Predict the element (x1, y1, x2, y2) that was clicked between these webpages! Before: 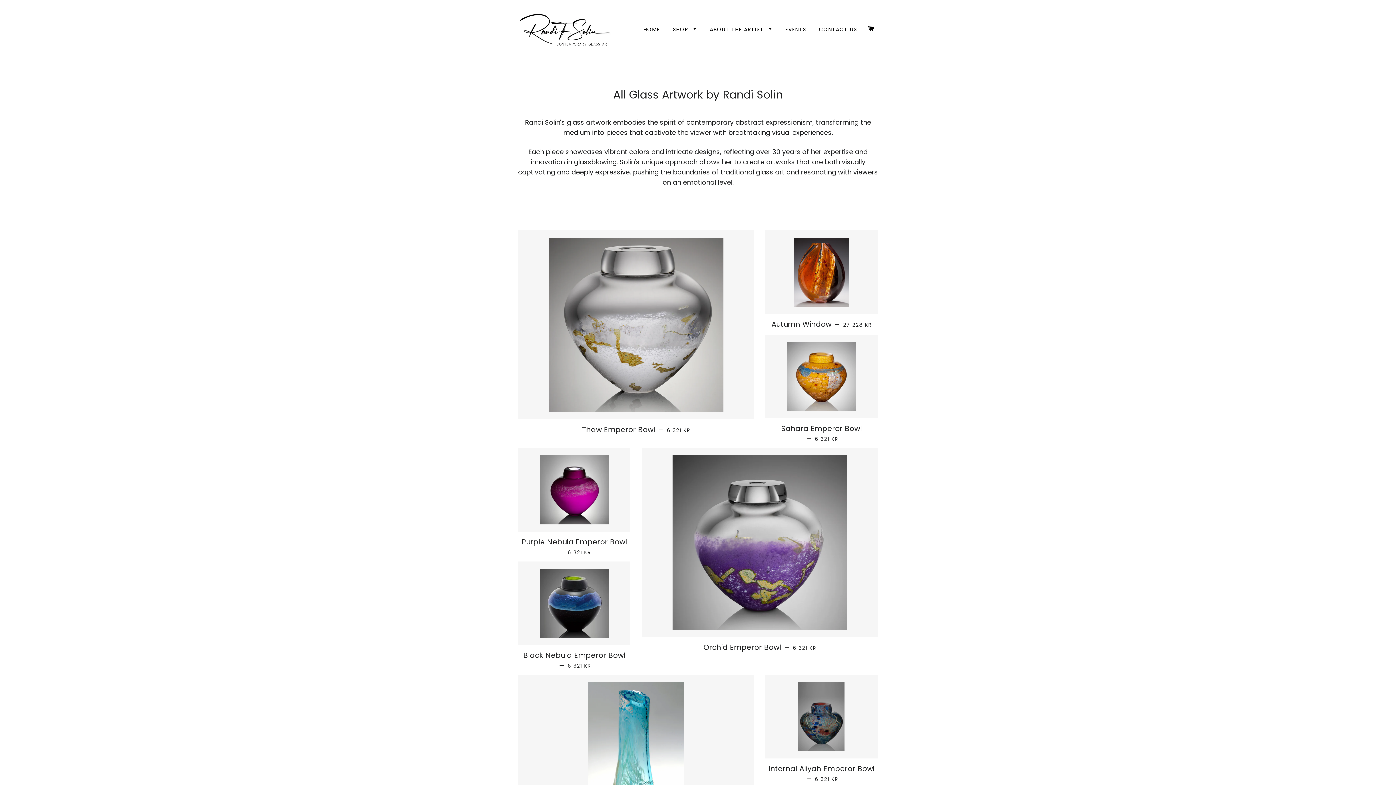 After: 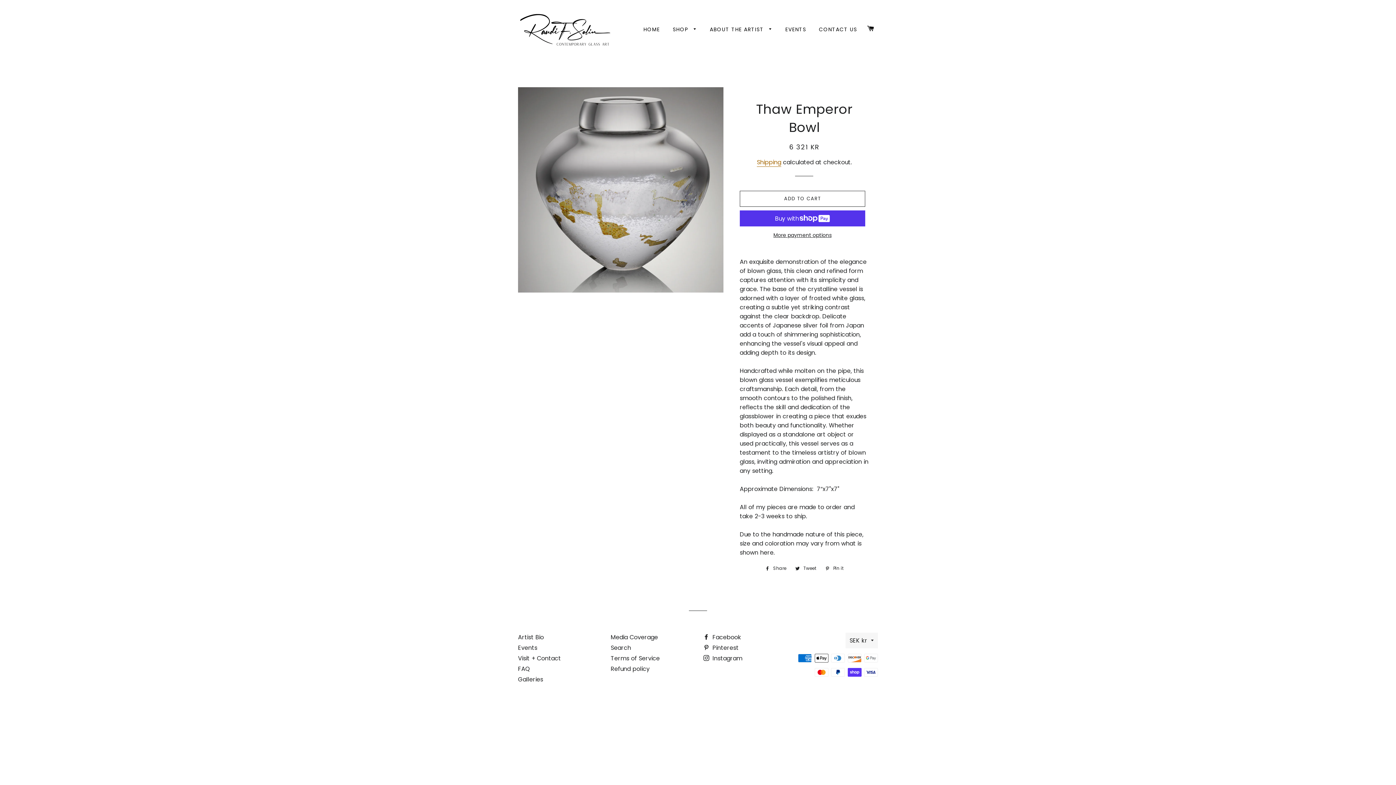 Action: bbox: (518, 230, 754, 419)